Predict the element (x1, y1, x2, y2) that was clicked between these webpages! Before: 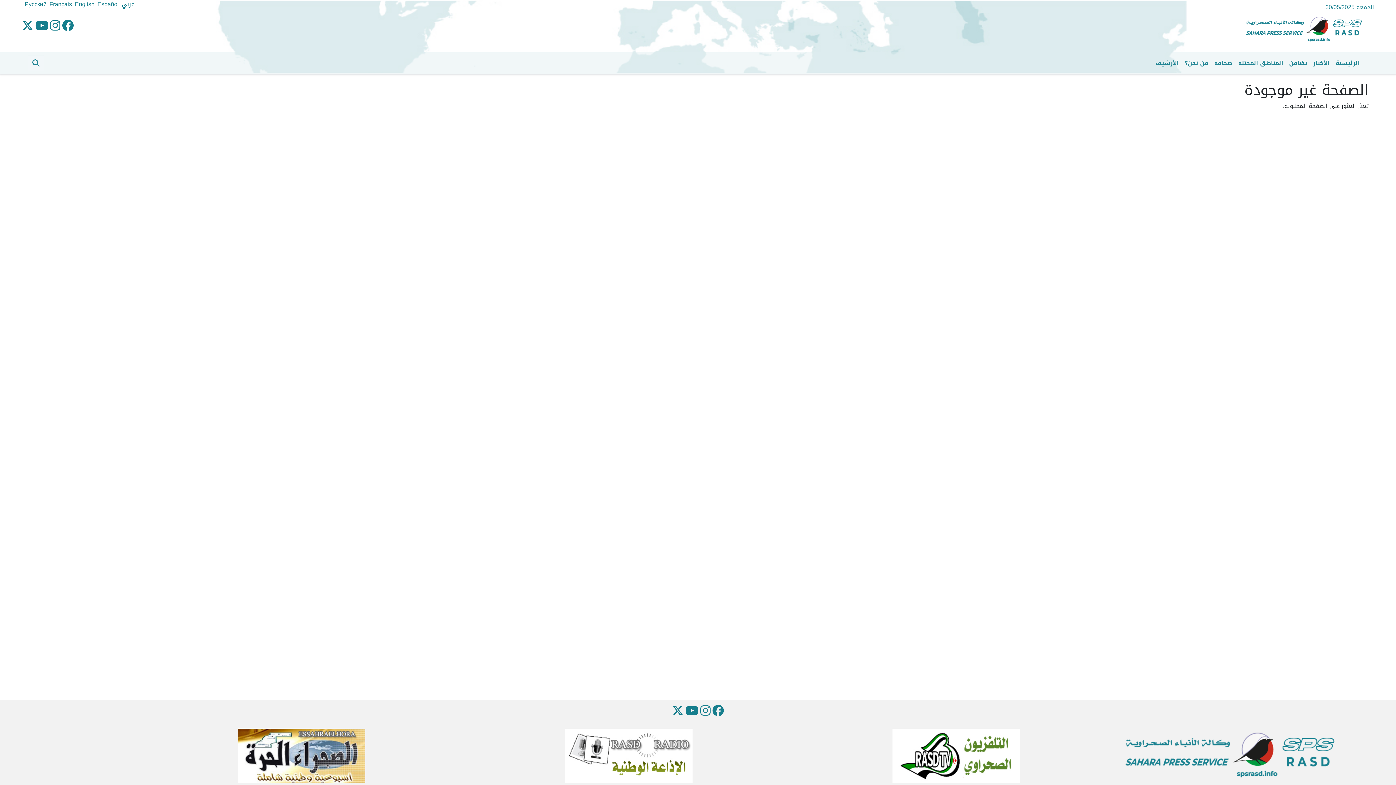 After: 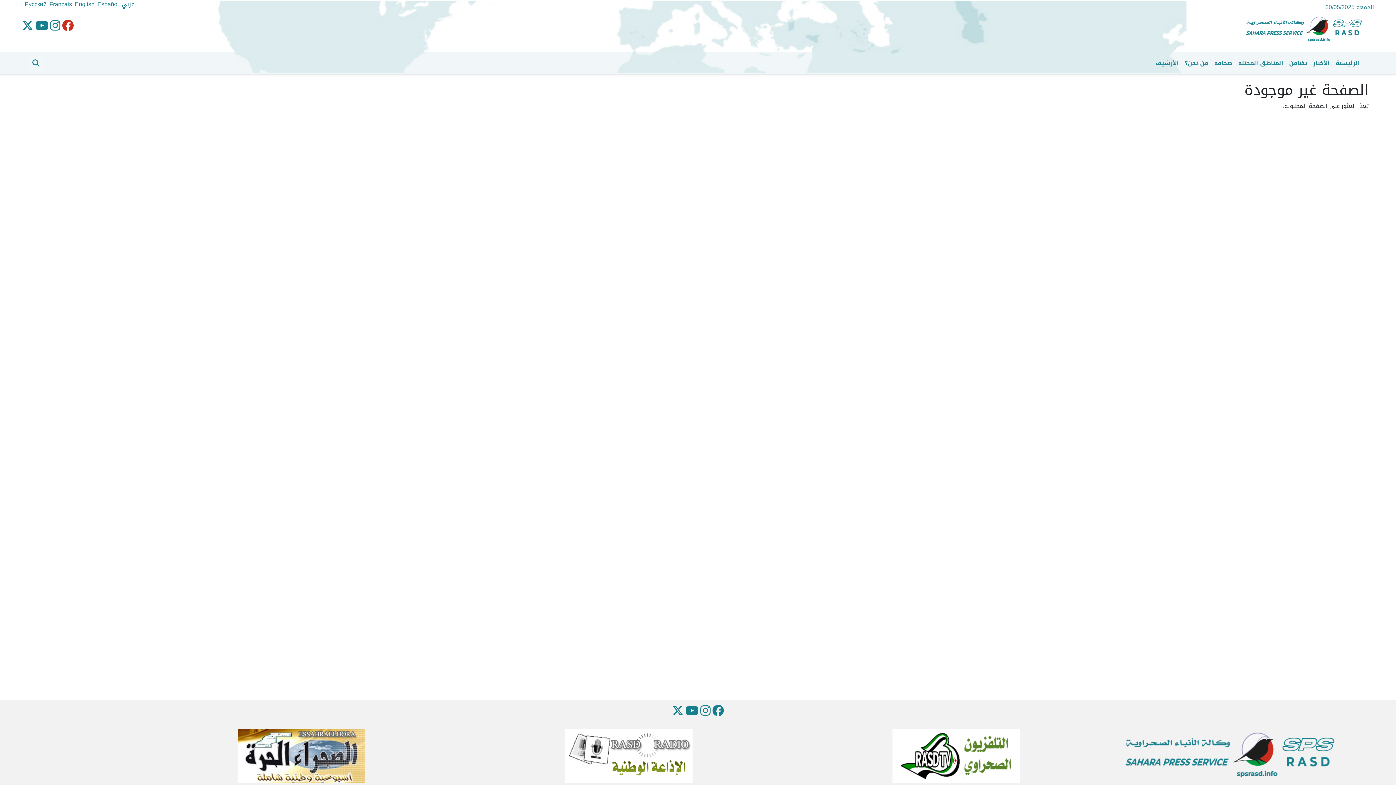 Action: bbox: (62, 14, 73, 37)